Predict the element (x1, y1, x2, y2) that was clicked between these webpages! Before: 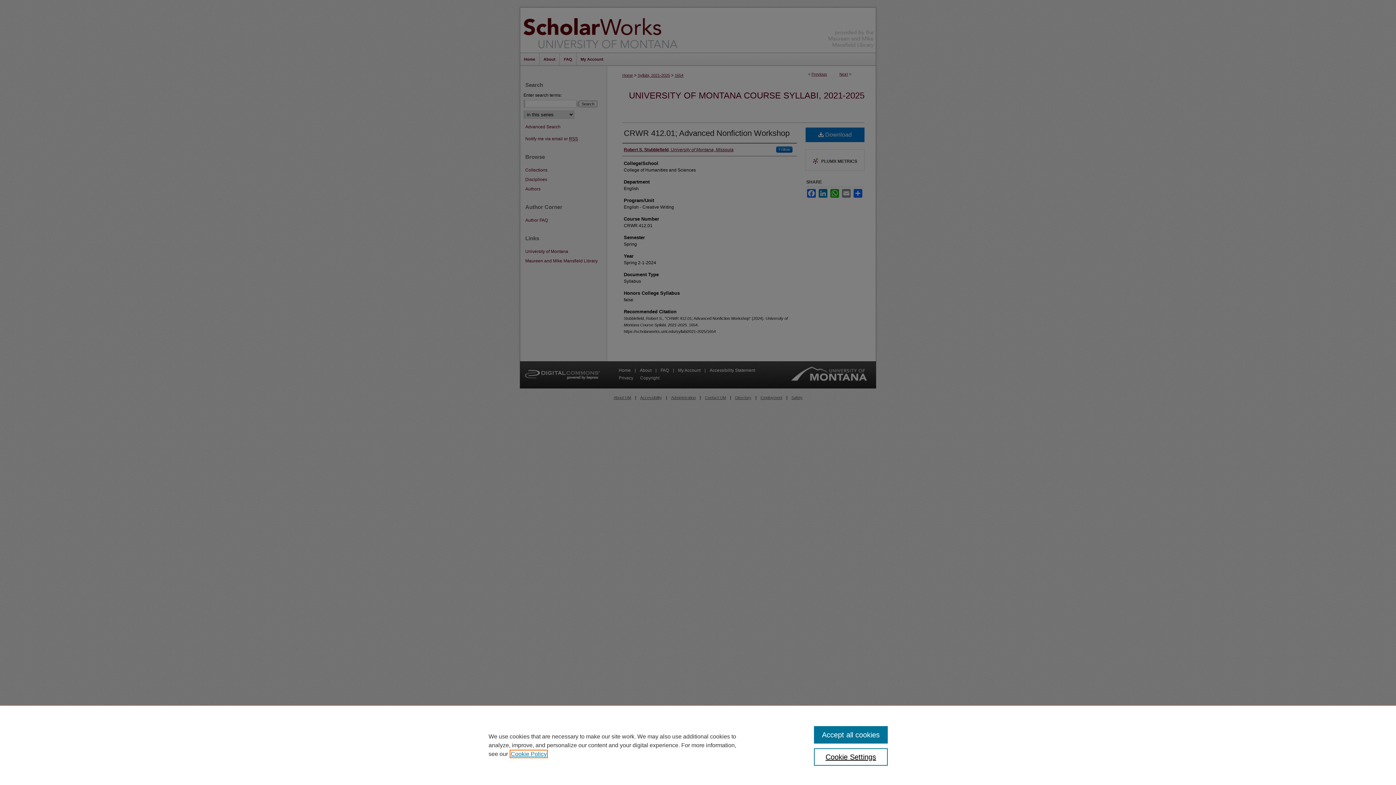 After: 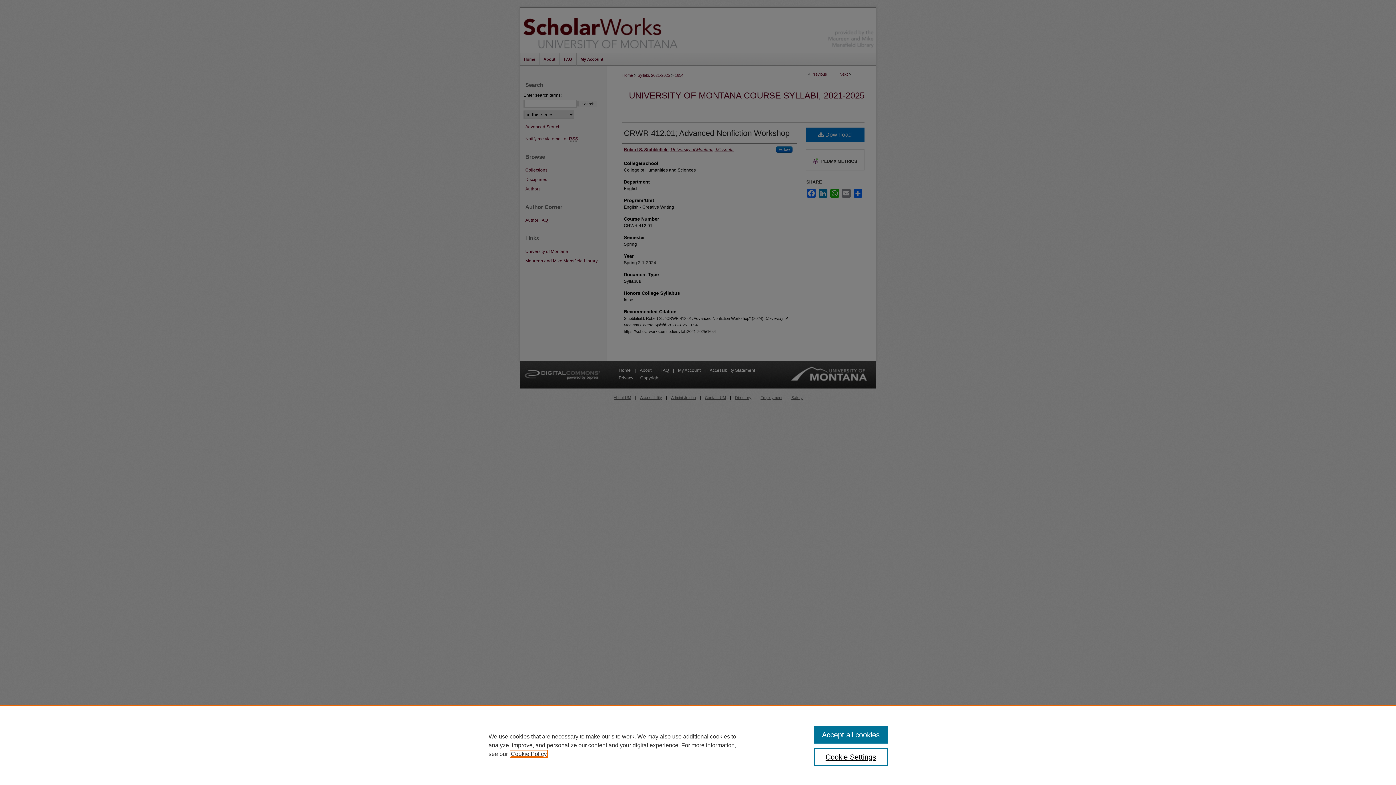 Action: bbox: (510, 751, 546, 757) label: , opens in a new tab